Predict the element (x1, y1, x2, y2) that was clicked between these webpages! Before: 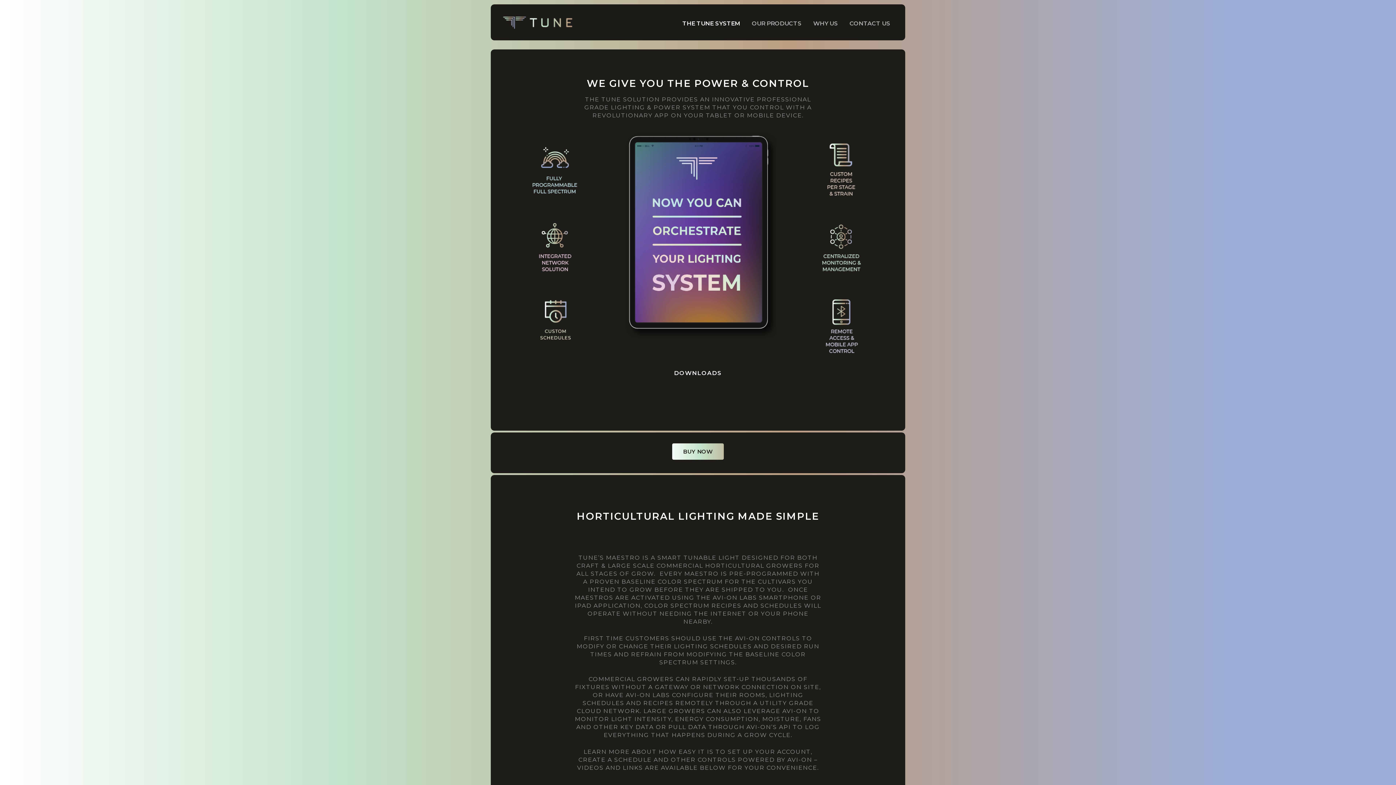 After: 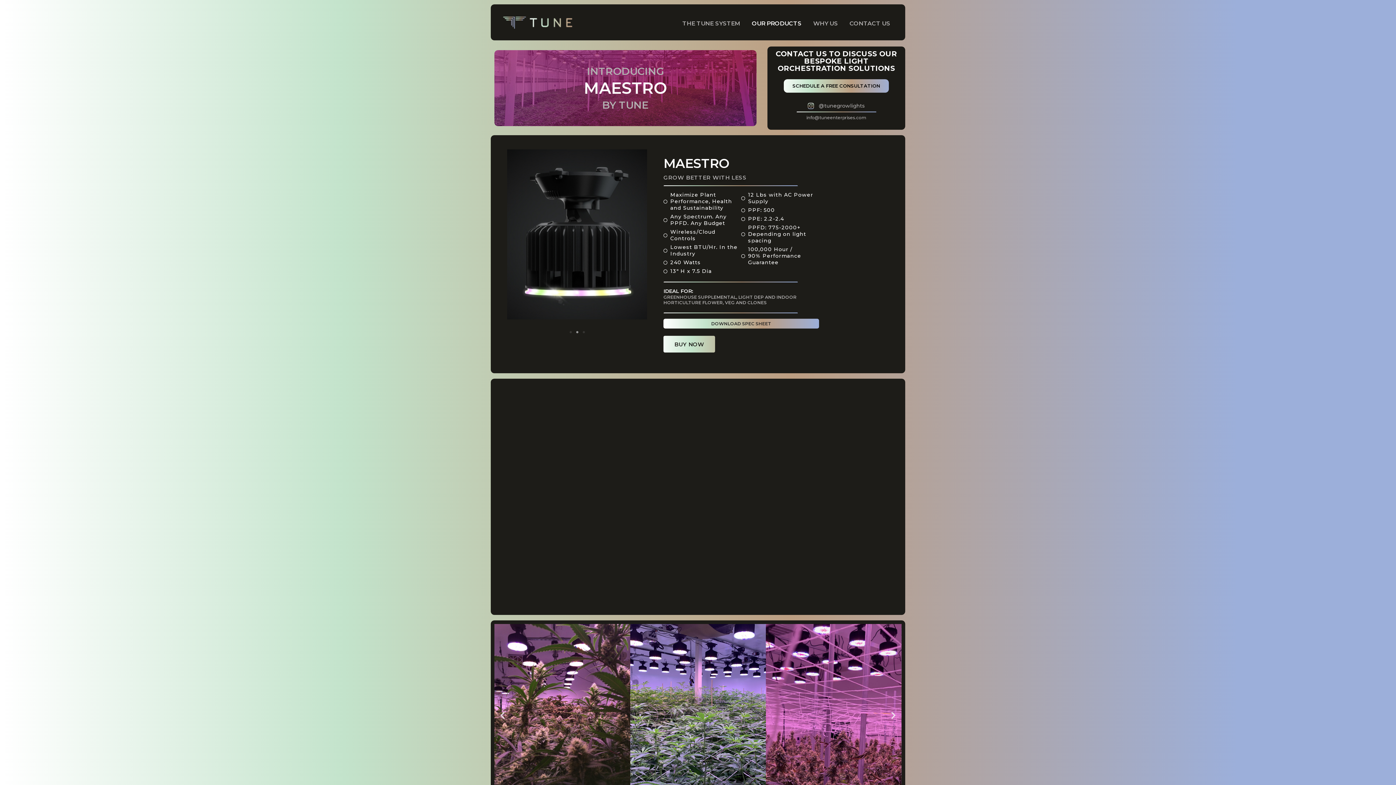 Action: bbox: (746, 11, 807, 35) label: OUR PRODUCTS